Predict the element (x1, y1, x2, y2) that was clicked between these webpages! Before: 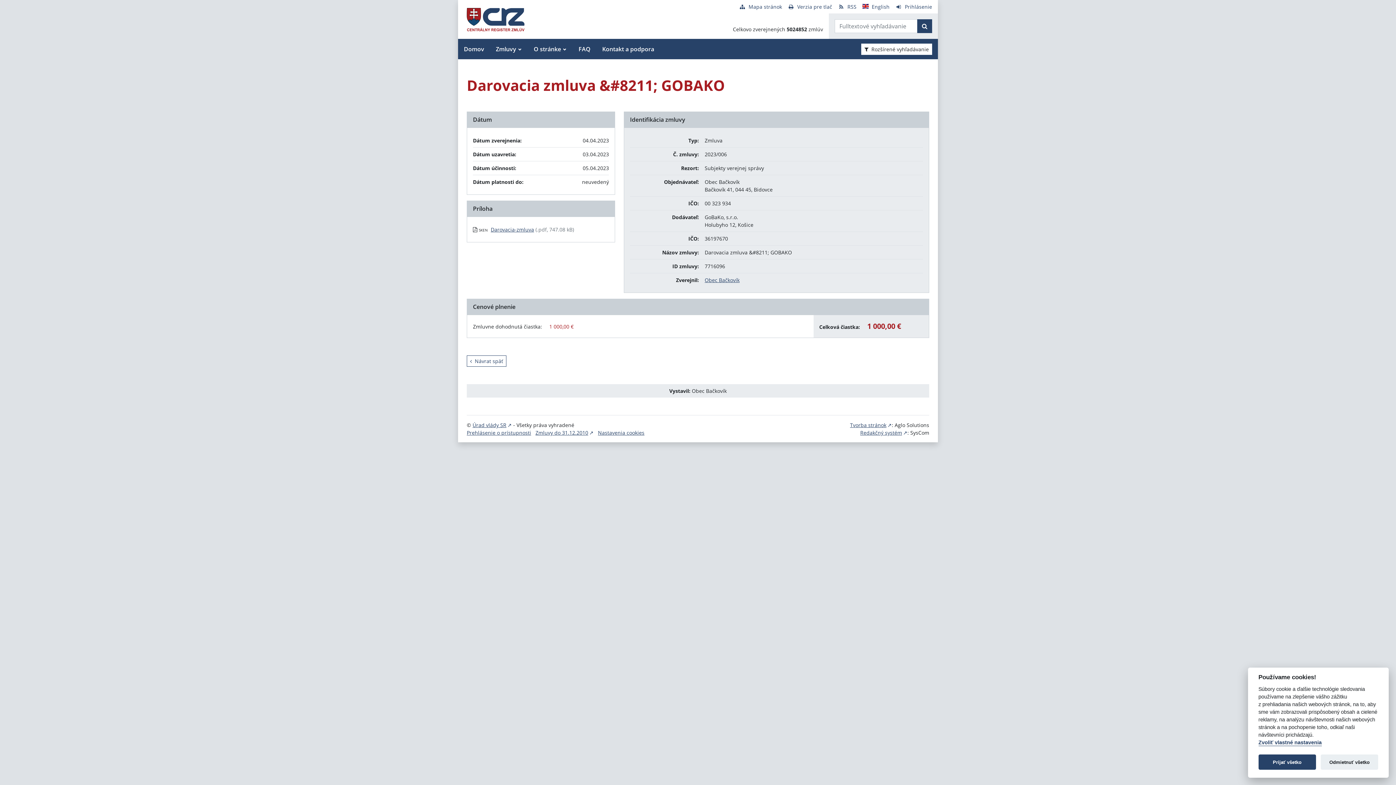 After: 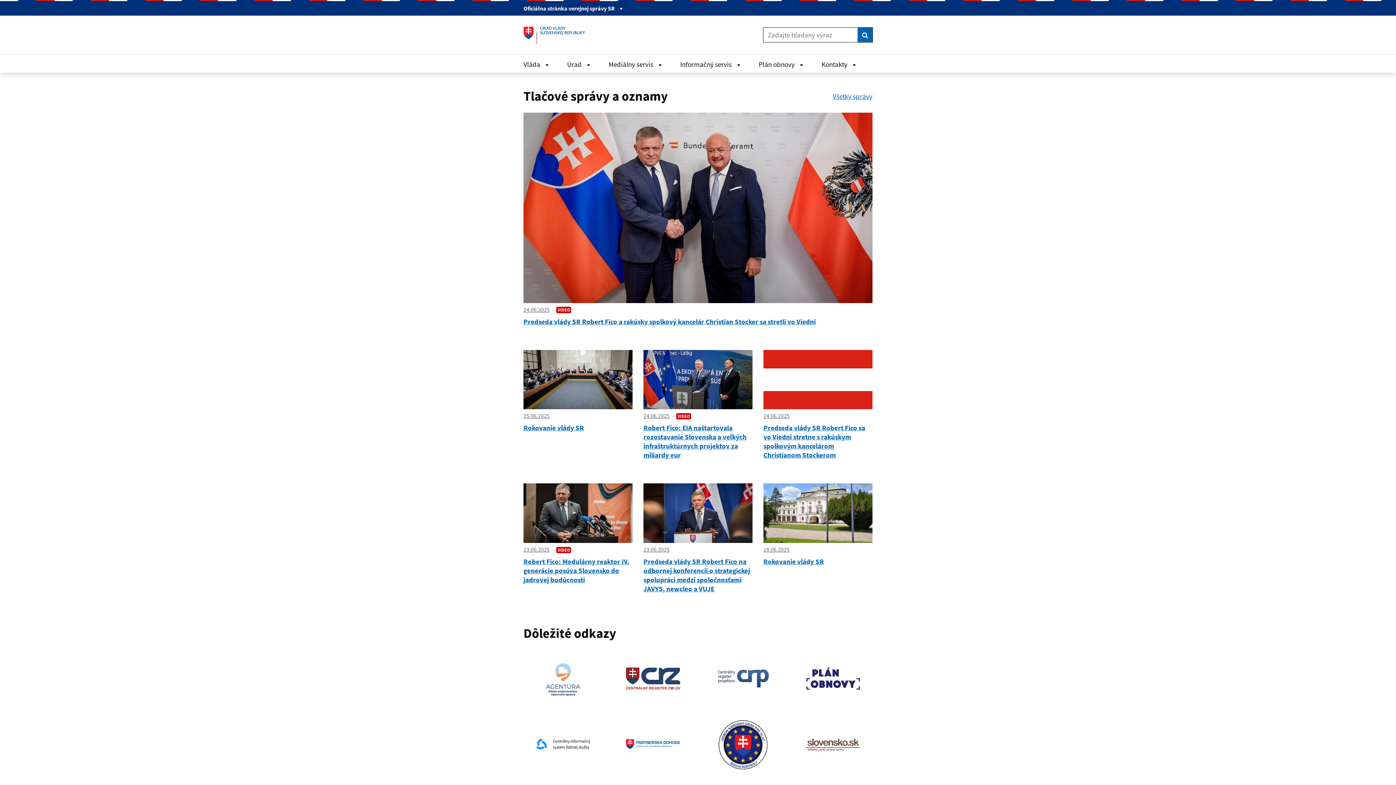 Action: label: Úrad vlády SR bbox: (472, 421, 511, 428)